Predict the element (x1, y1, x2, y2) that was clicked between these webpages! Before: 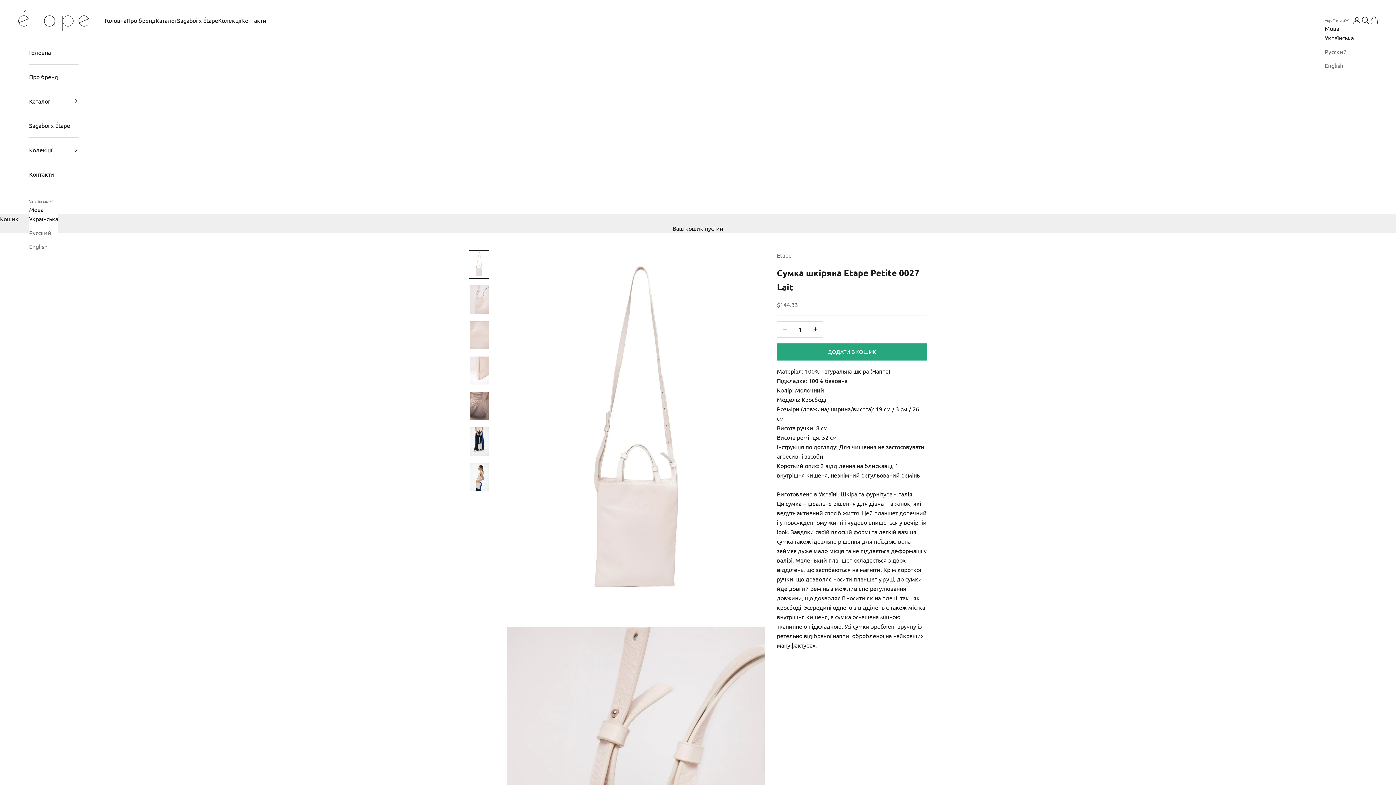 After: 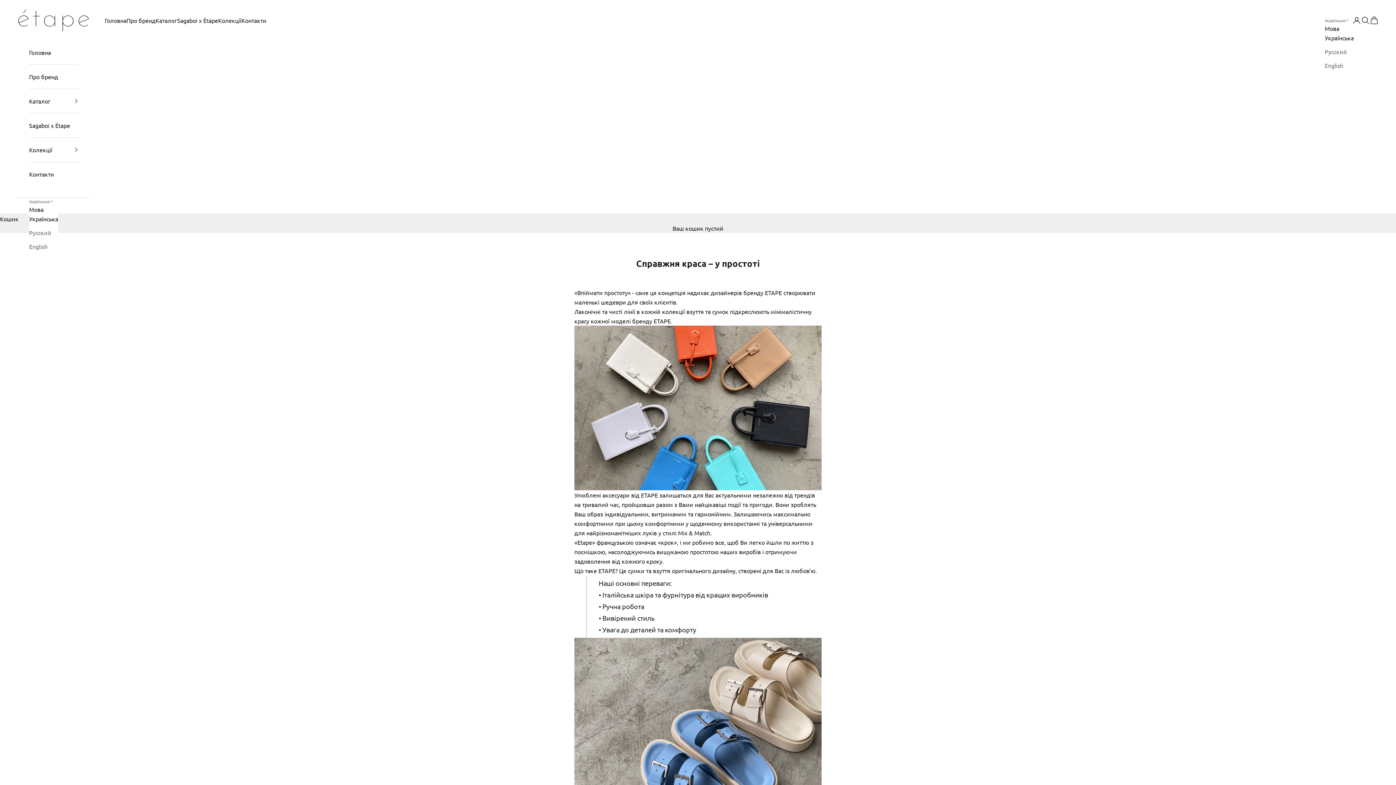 Action: bbox: (29, 64, 78, 88) label: Про бренд